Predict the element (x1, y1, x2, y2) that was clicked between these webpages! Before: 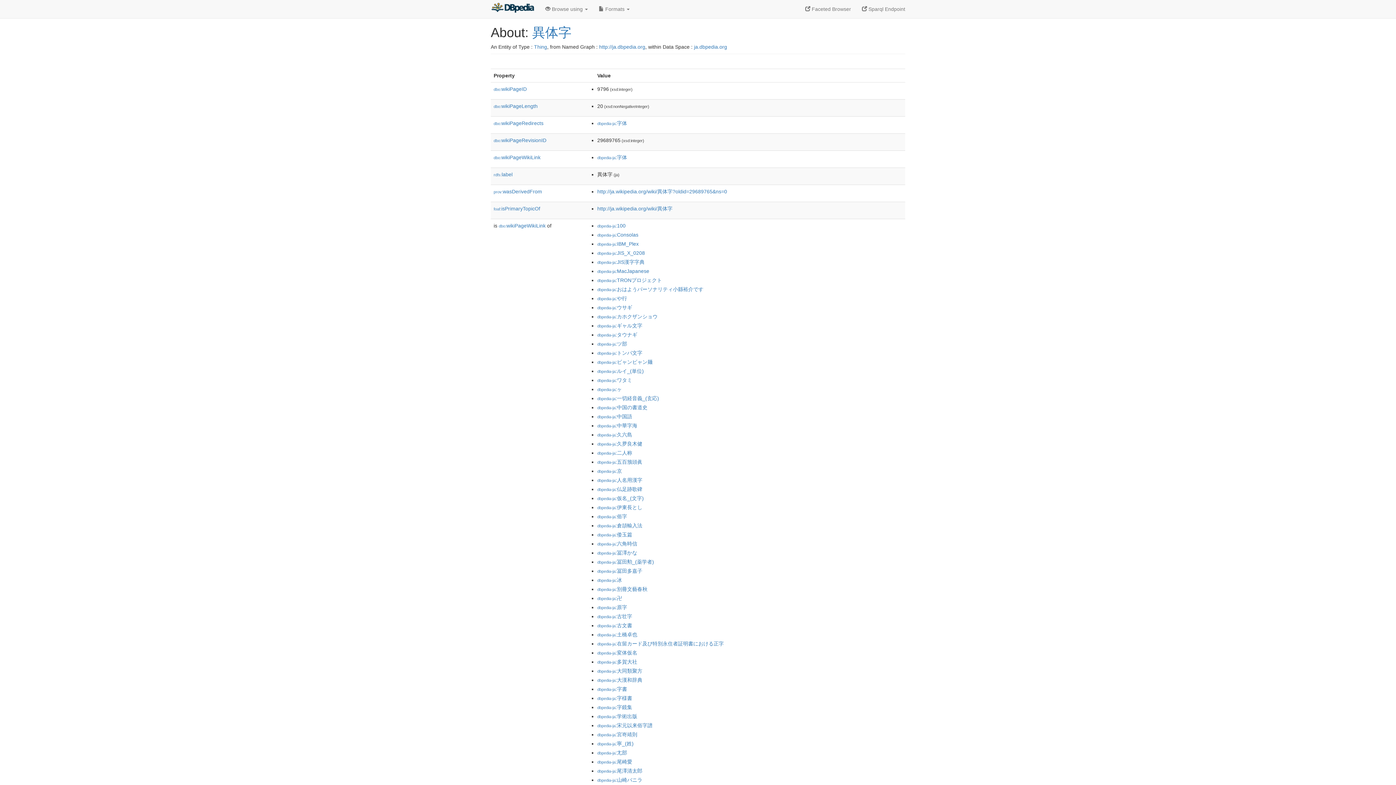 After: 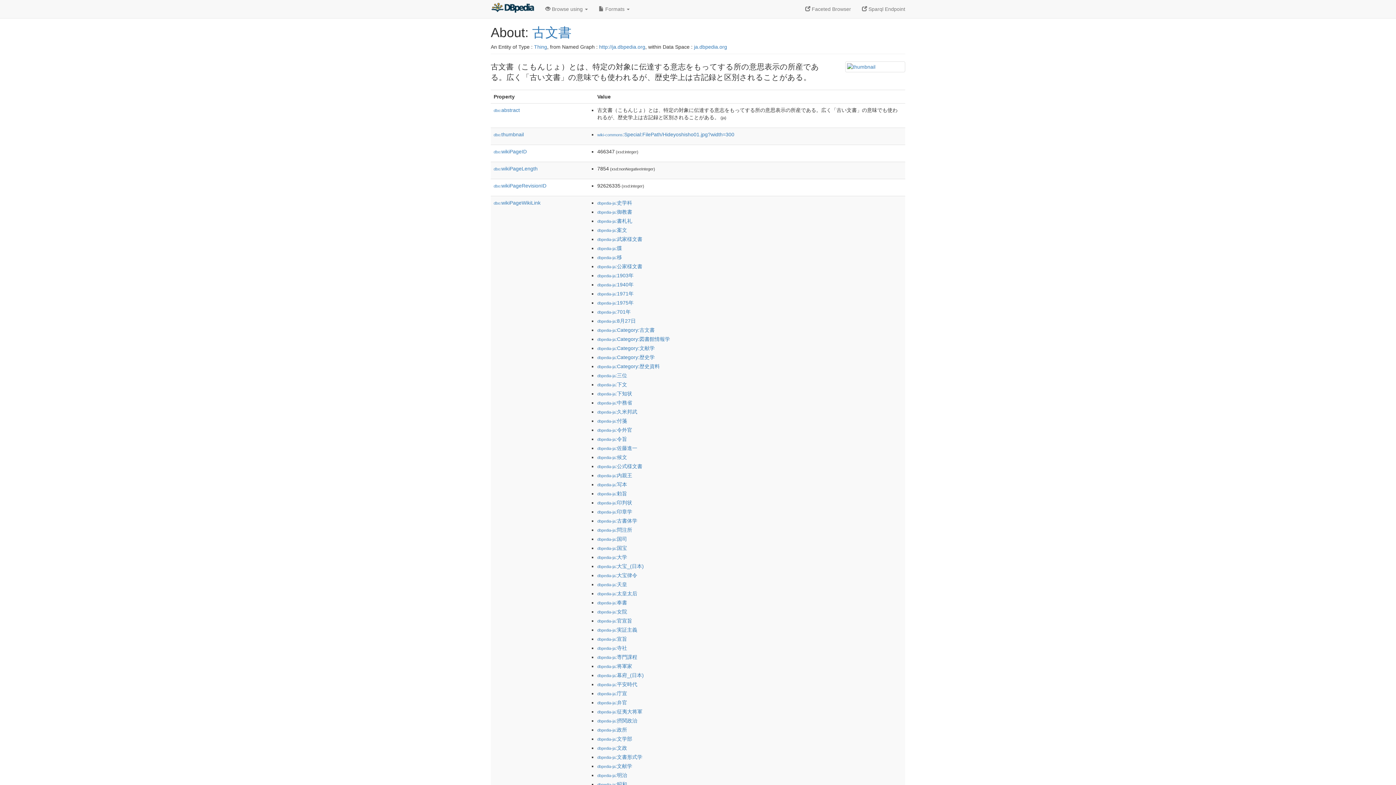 Action: label: dbpedia-ja:古文書 bbox: (597, 622, 632, 628)